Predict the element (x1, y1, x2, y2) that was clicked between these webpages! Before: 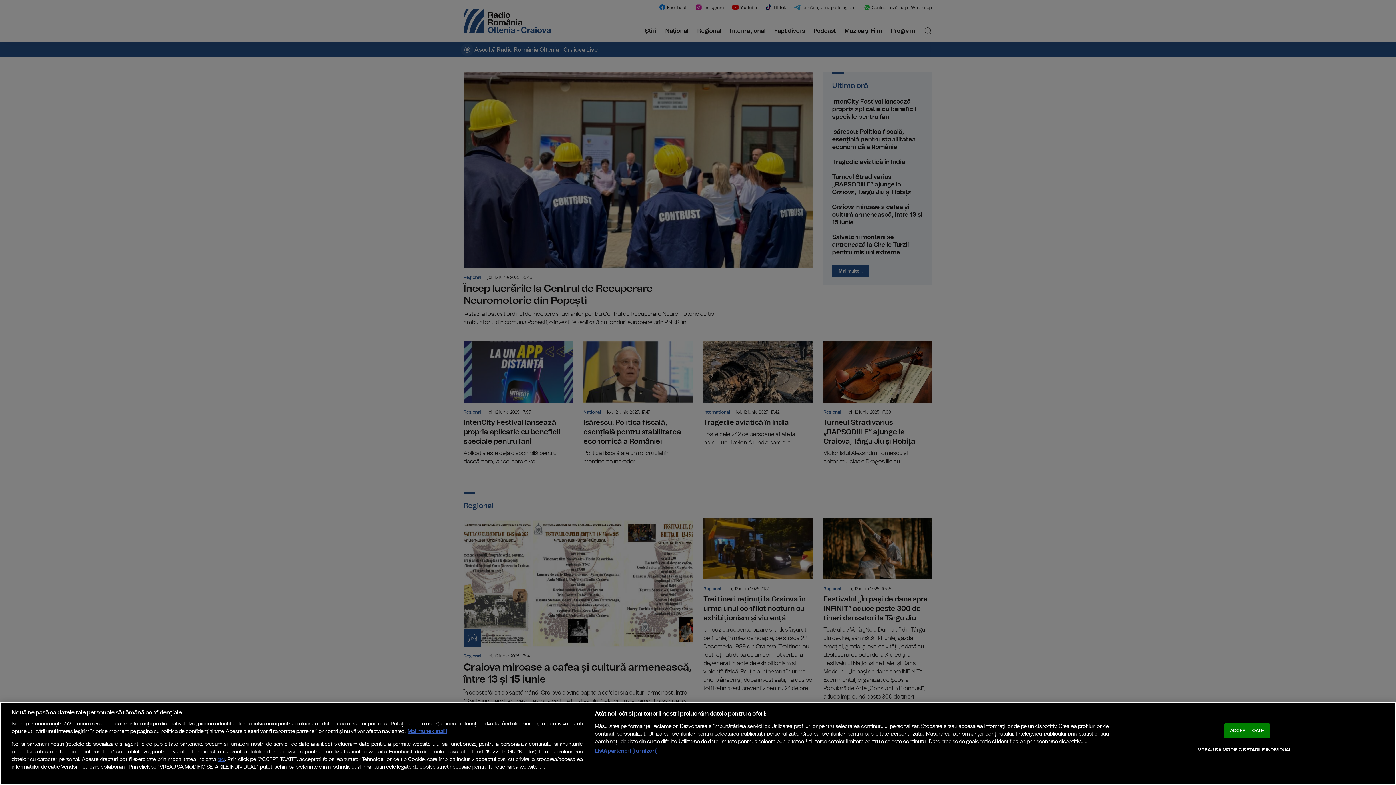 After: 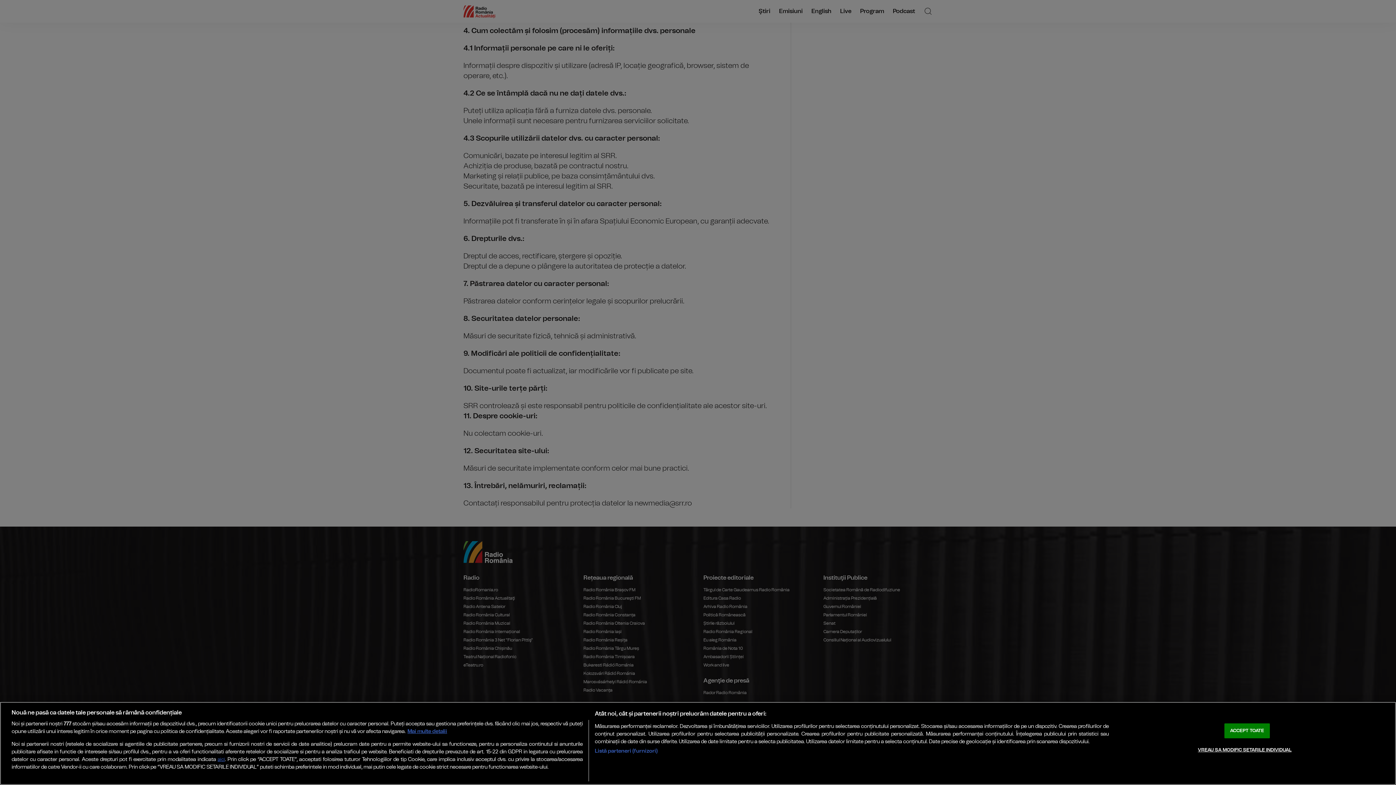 Action: label: aici bbox: (217, 757, 224, 762)